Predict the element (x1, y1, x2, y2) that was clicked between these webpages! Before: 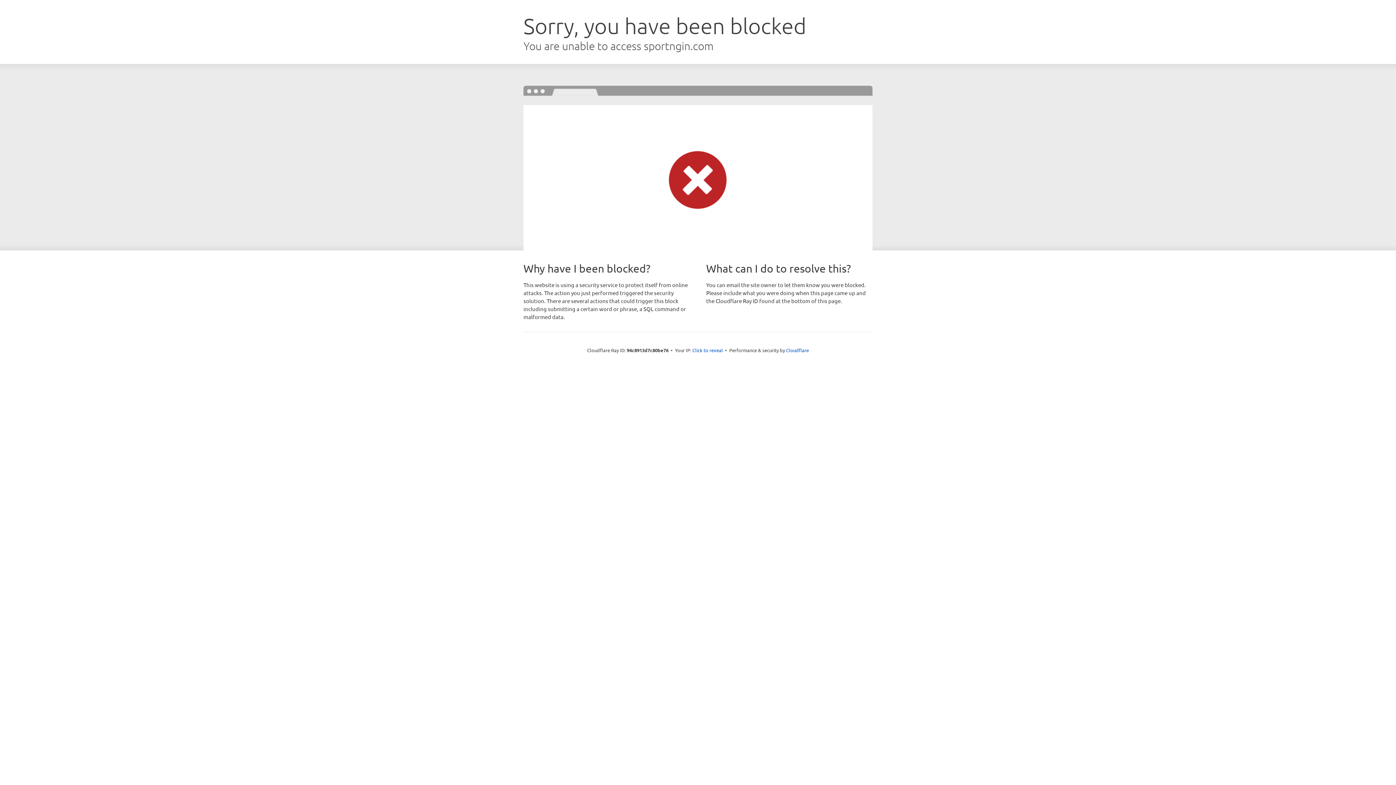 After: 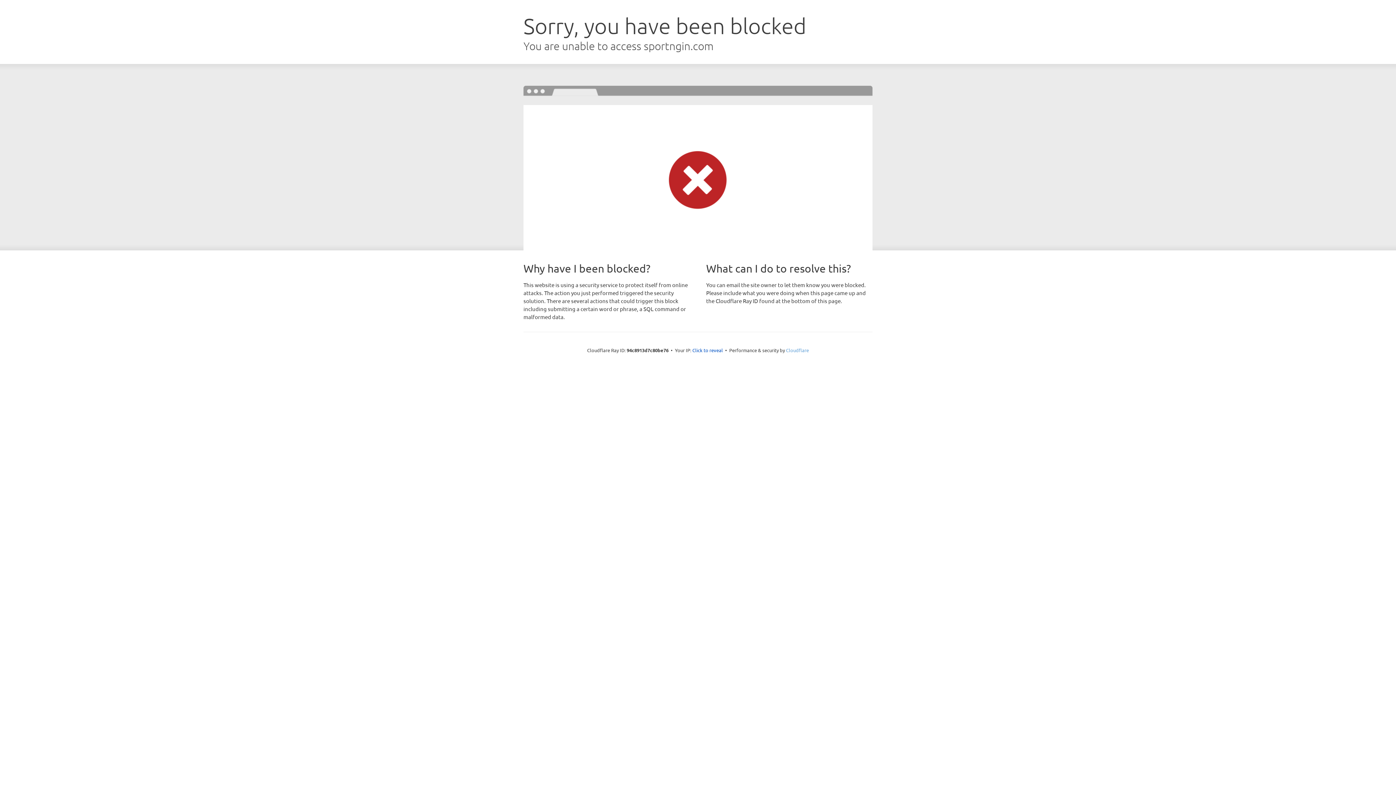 Action: bbox: (786, 347, 809, 353) label: Cloudflare